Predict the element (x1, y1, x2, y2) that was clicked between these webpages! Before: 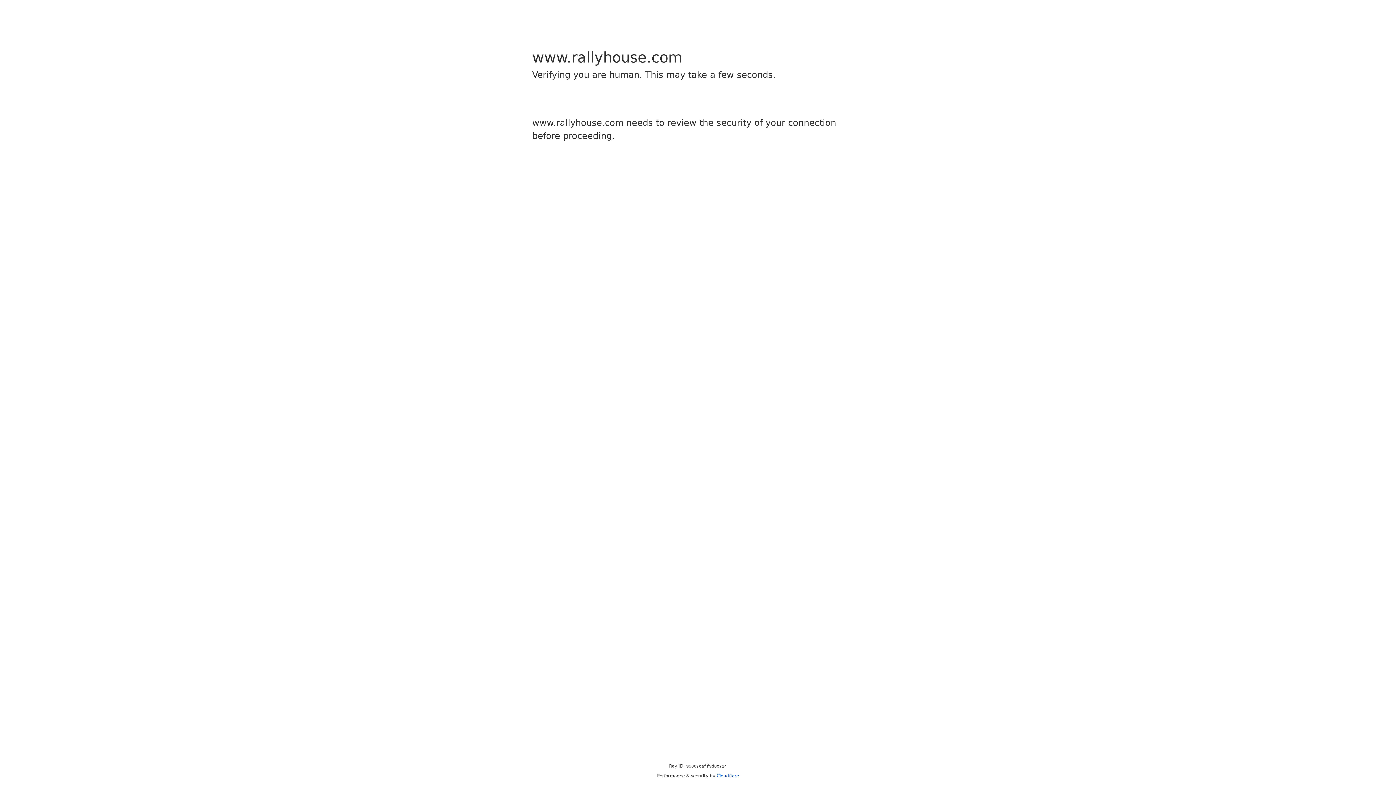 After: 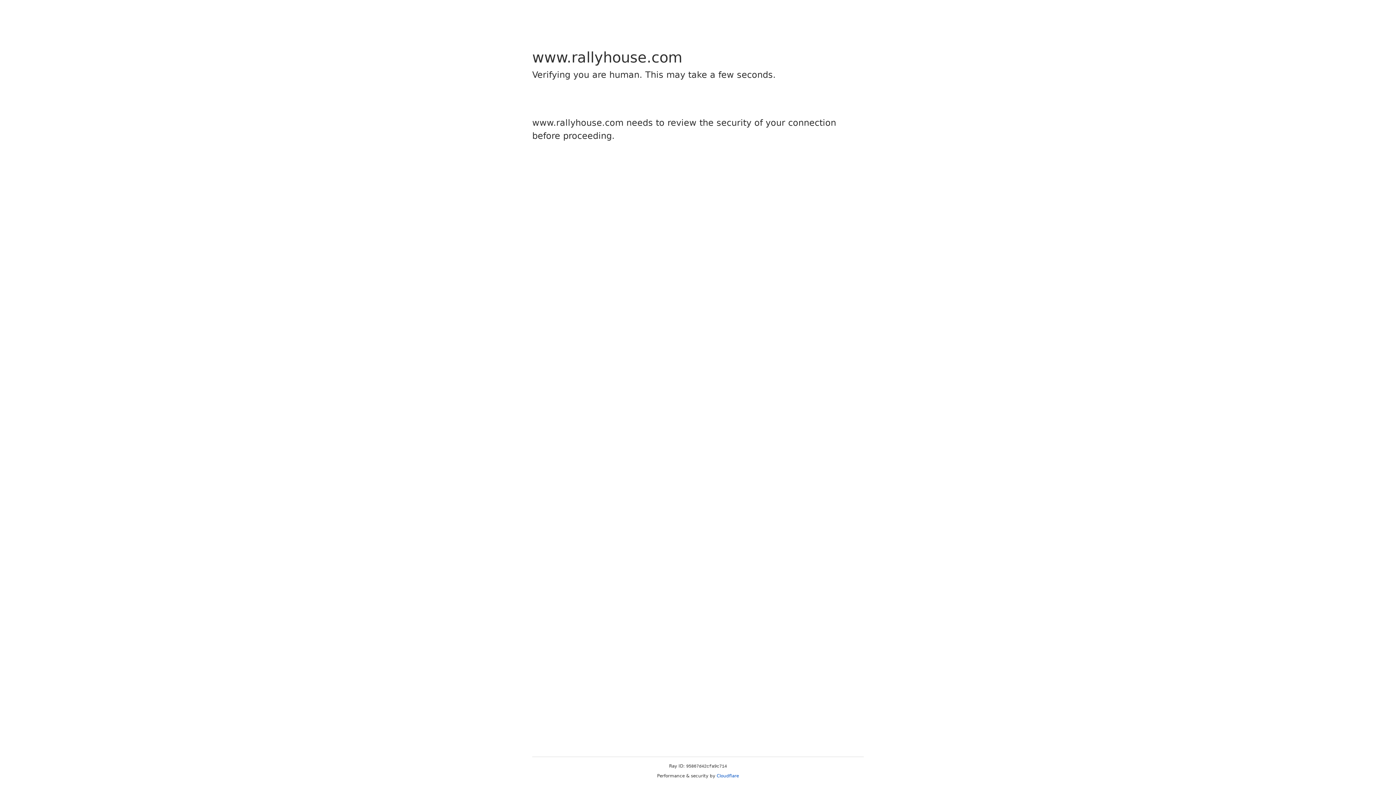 Action: bbox: (716, 773, 739, 778) label: Cloudflare